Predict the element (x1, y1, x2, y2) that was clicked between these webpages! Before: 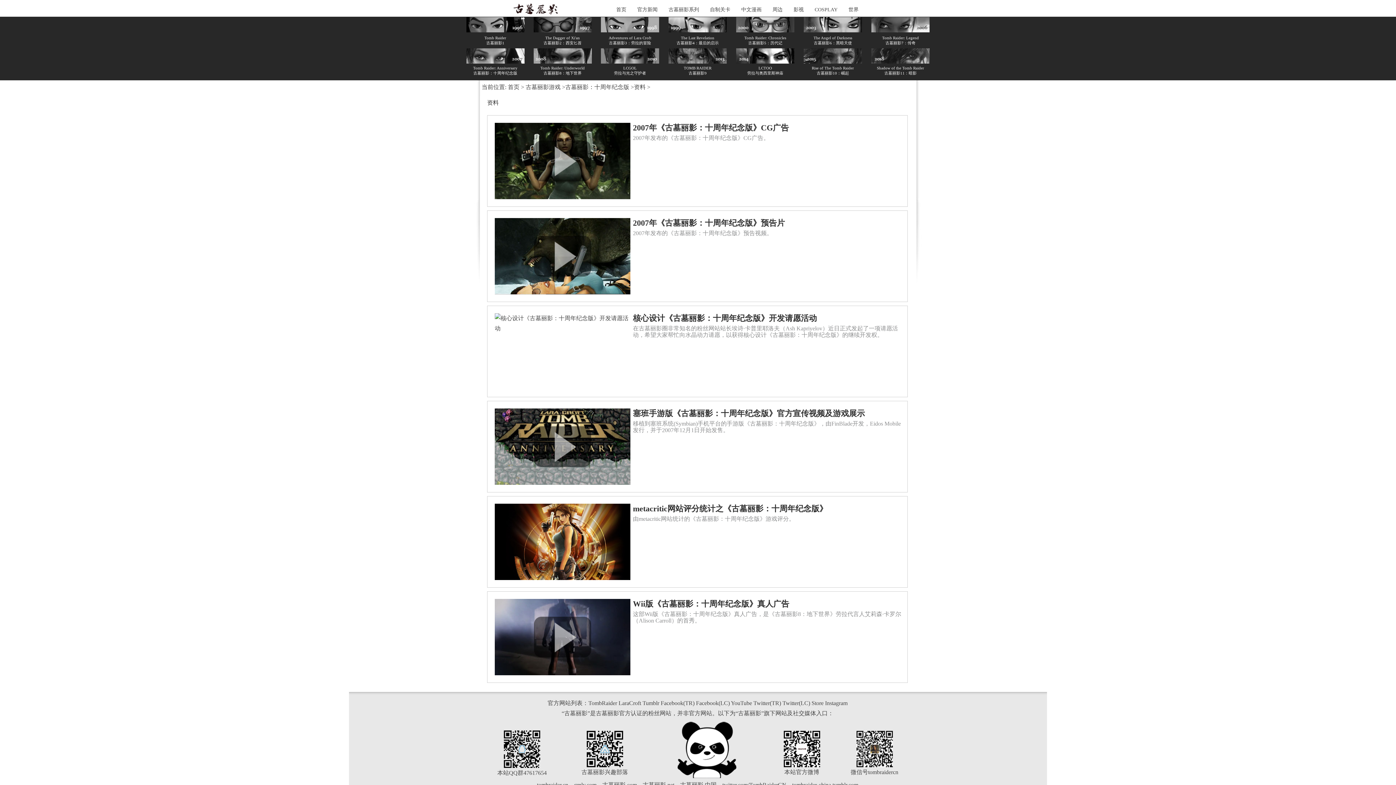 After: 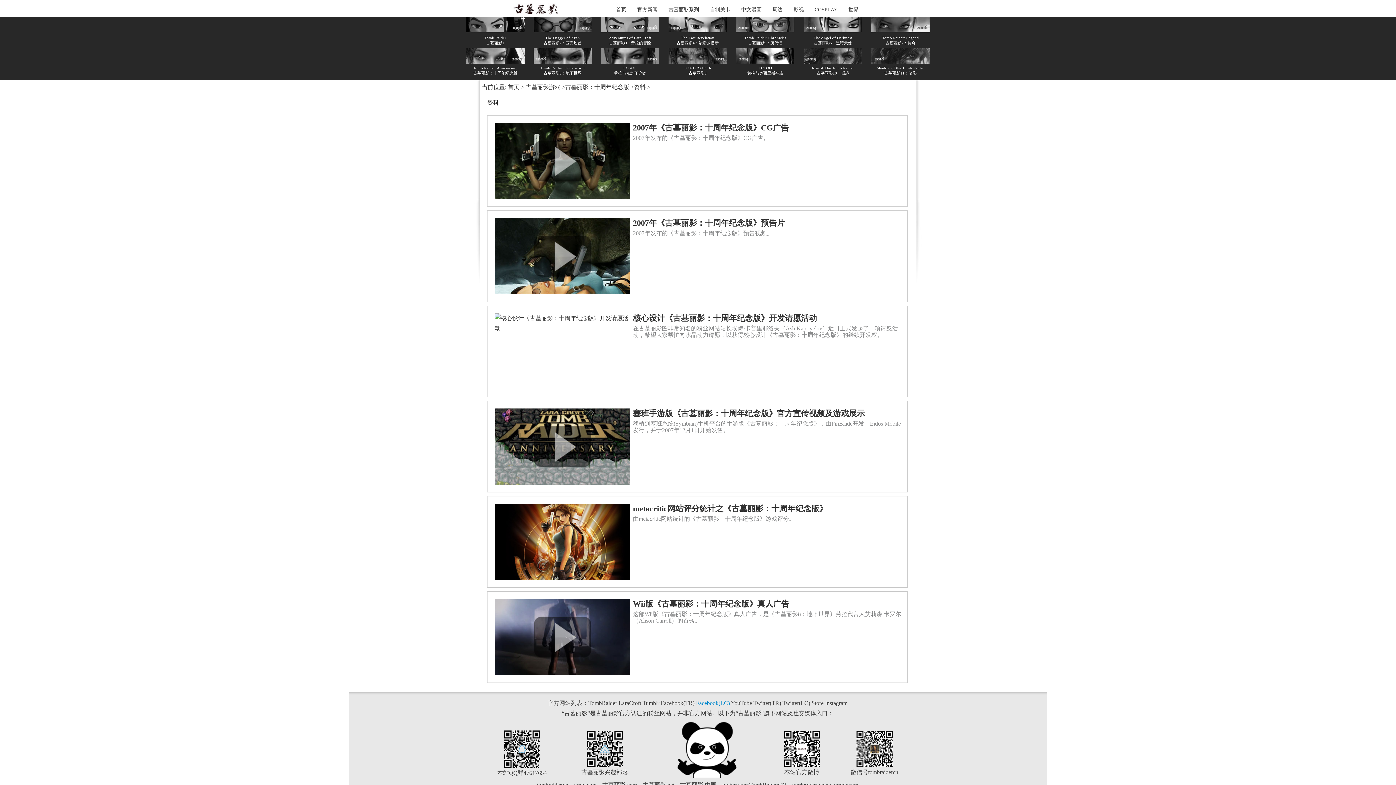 Action: label: Facebook(LC) bbox: (696, 700, 730, 706)